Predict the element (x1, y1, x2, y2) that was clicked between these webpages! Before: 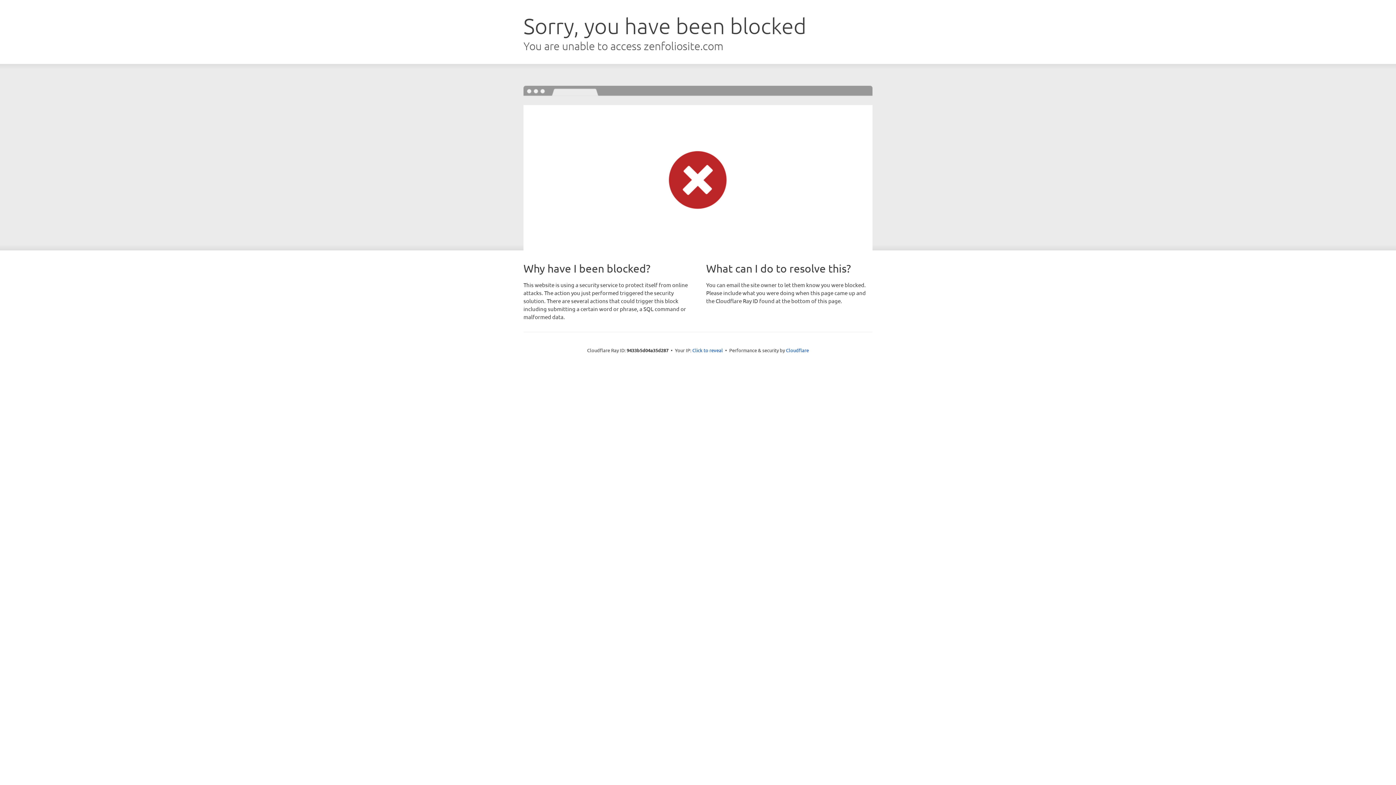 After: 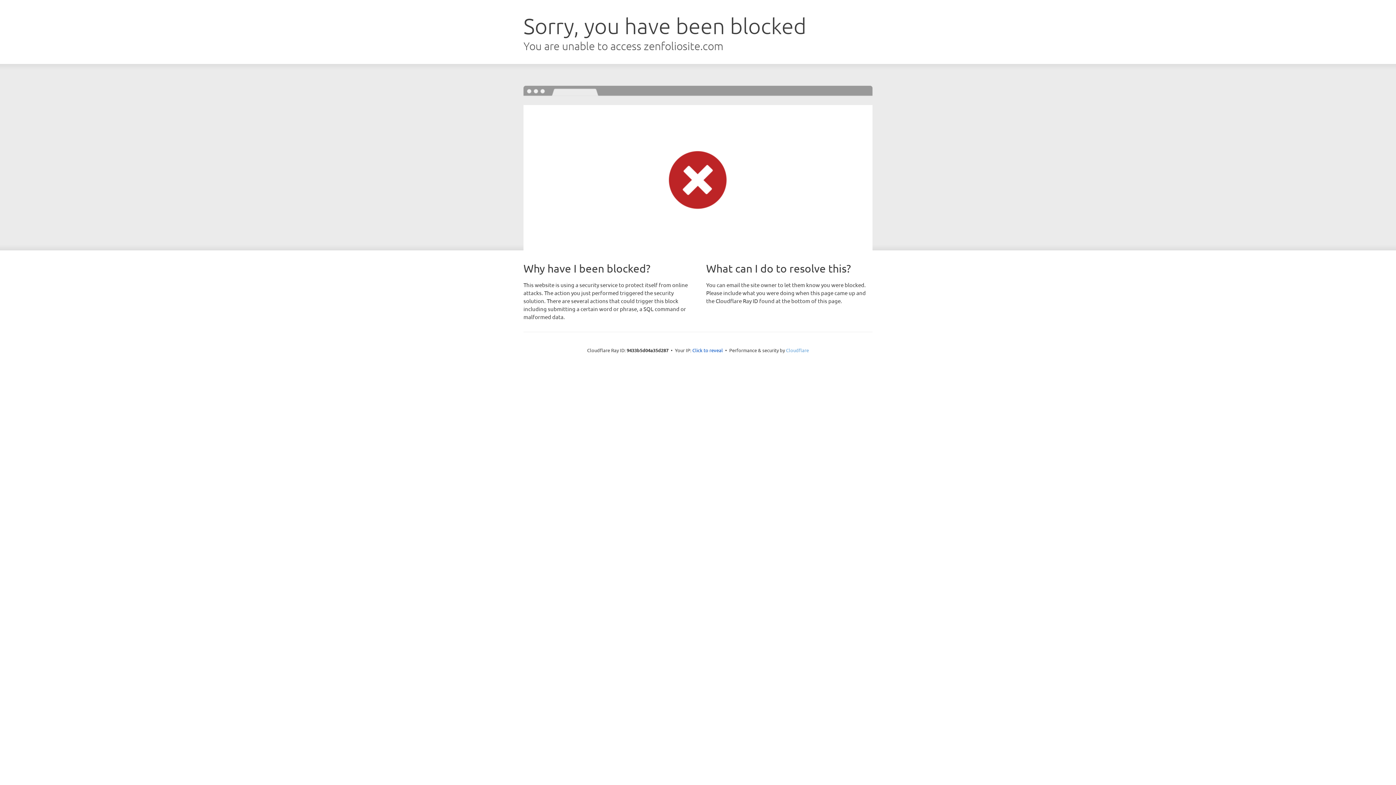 Action: label: Cloudflare bbox: (786, 347, 809, 353)